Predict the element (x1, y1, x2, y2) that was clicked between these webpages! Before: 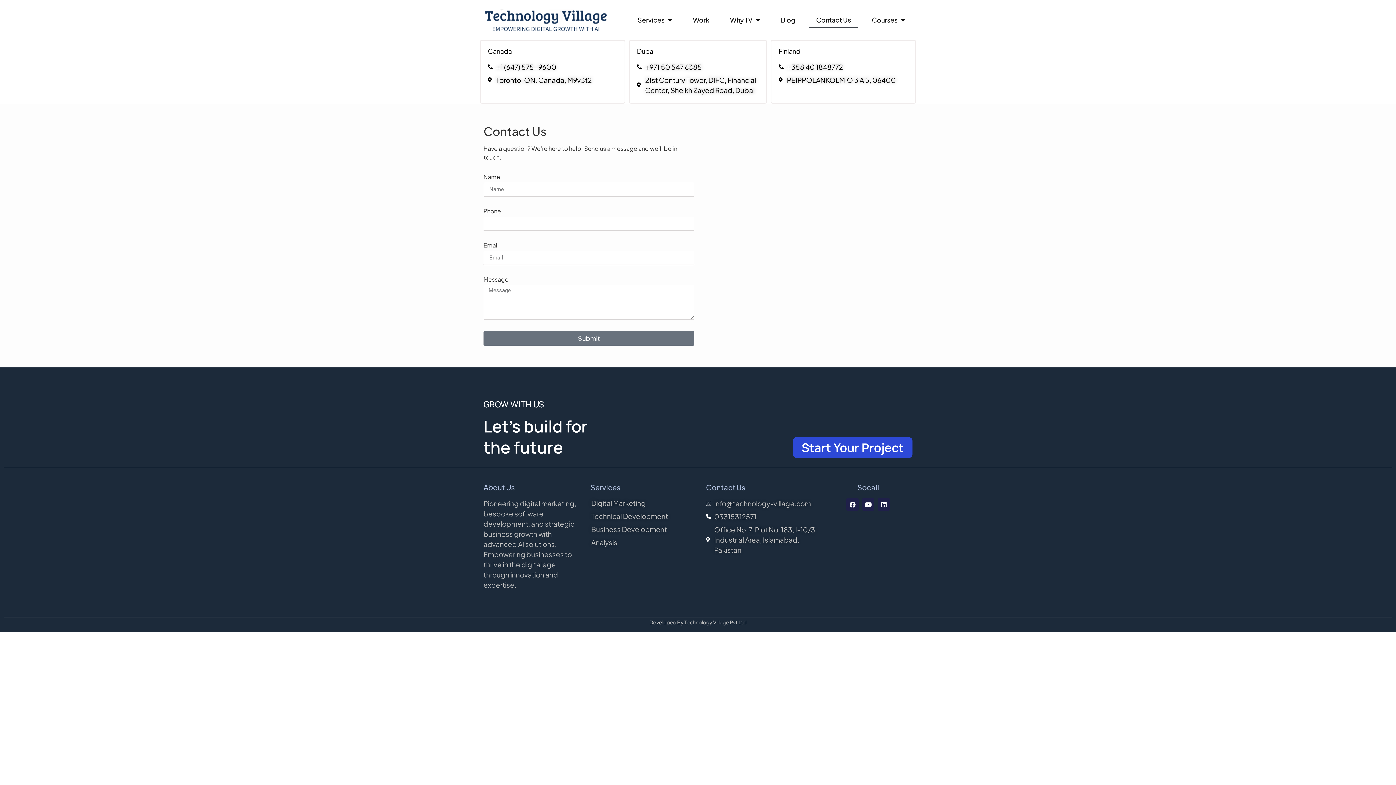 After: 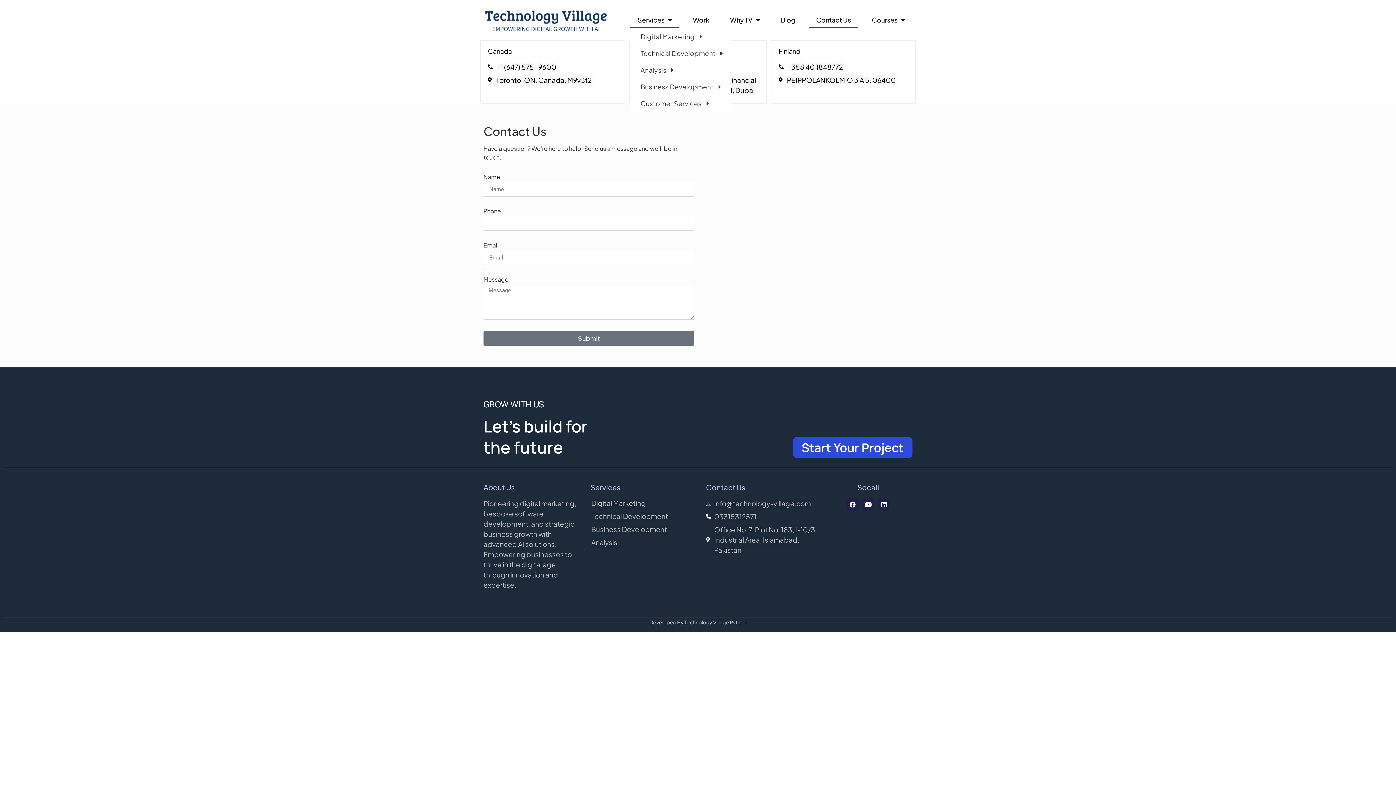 Action: label: Services bbox: (630, 11, 679, 28)